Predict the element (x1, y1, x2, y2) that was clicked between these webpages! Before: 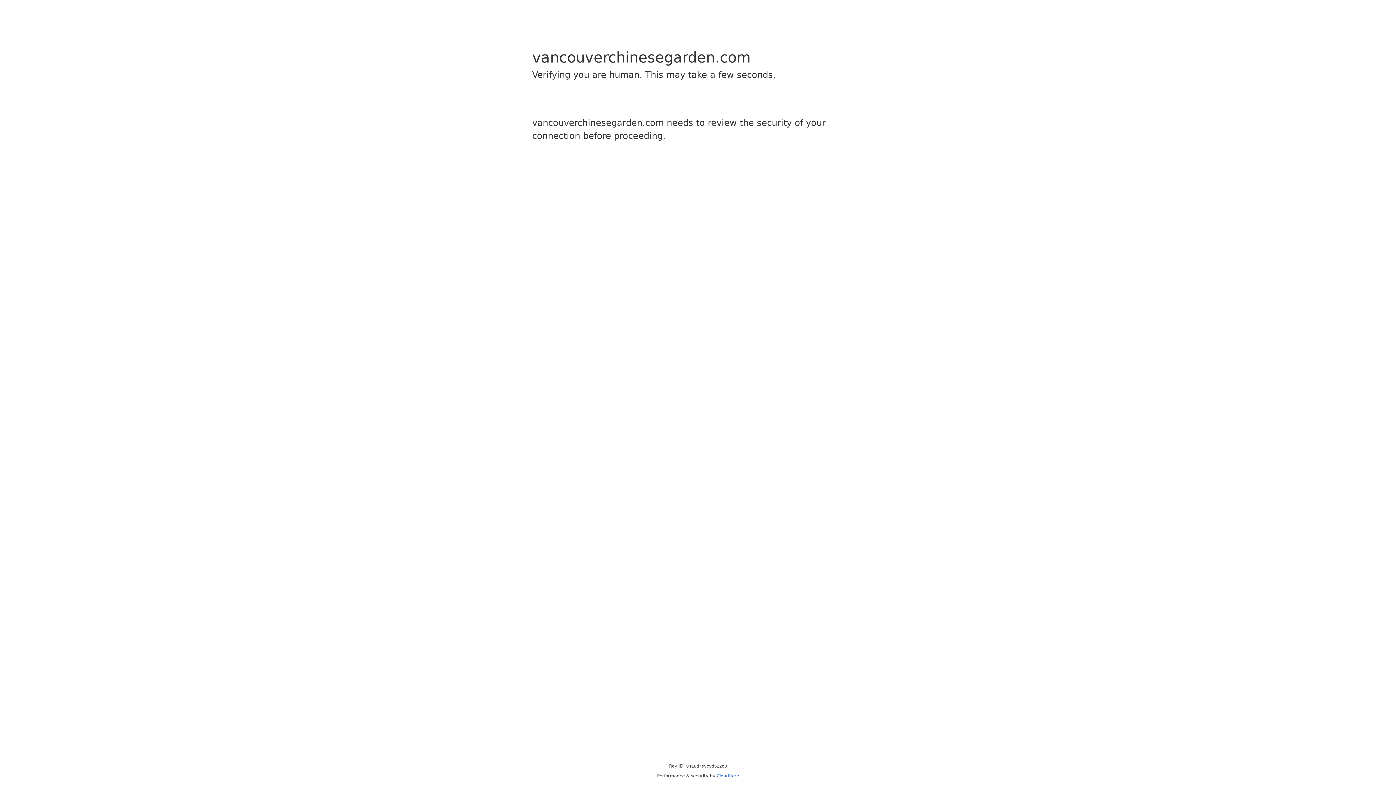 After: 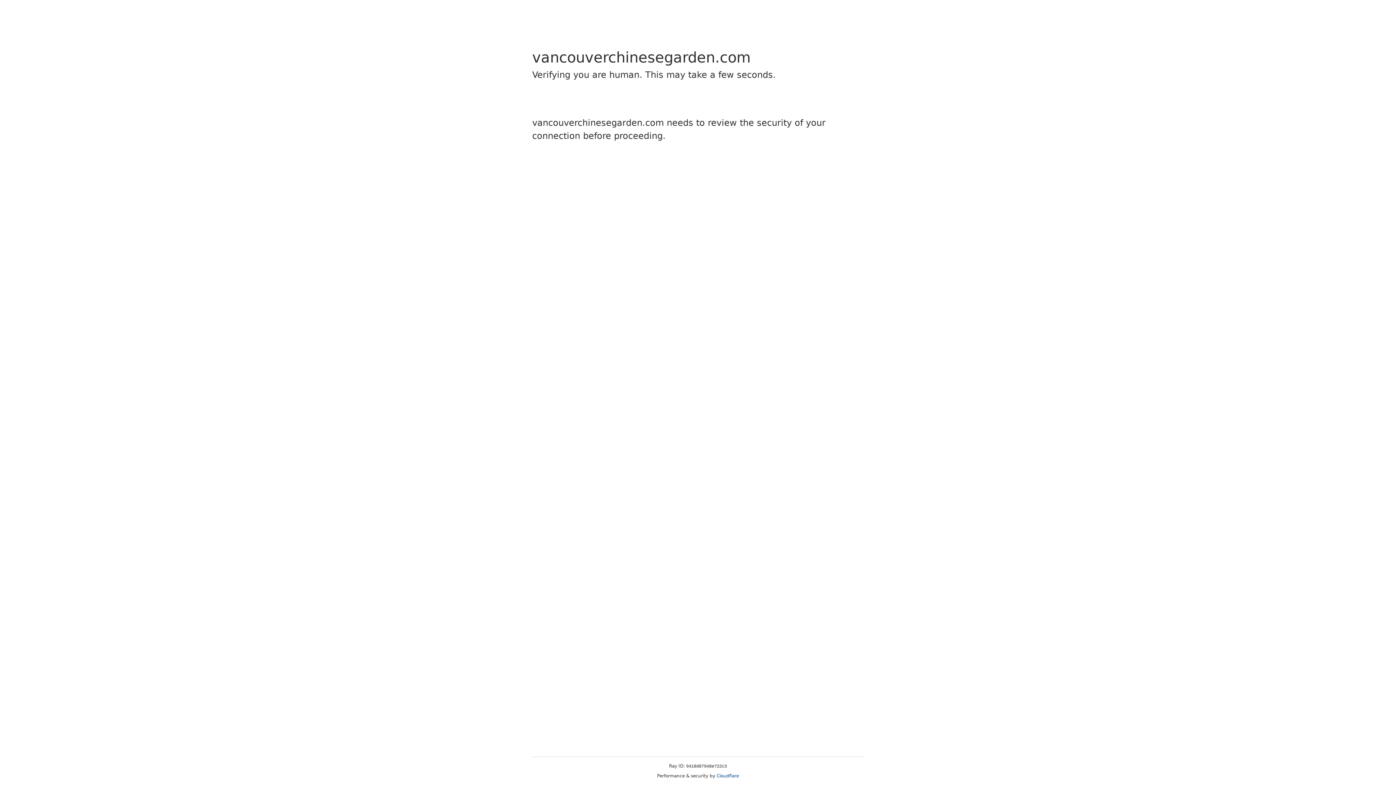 Action: label: Cloudflare bbox: (716, 773, 739, 778)